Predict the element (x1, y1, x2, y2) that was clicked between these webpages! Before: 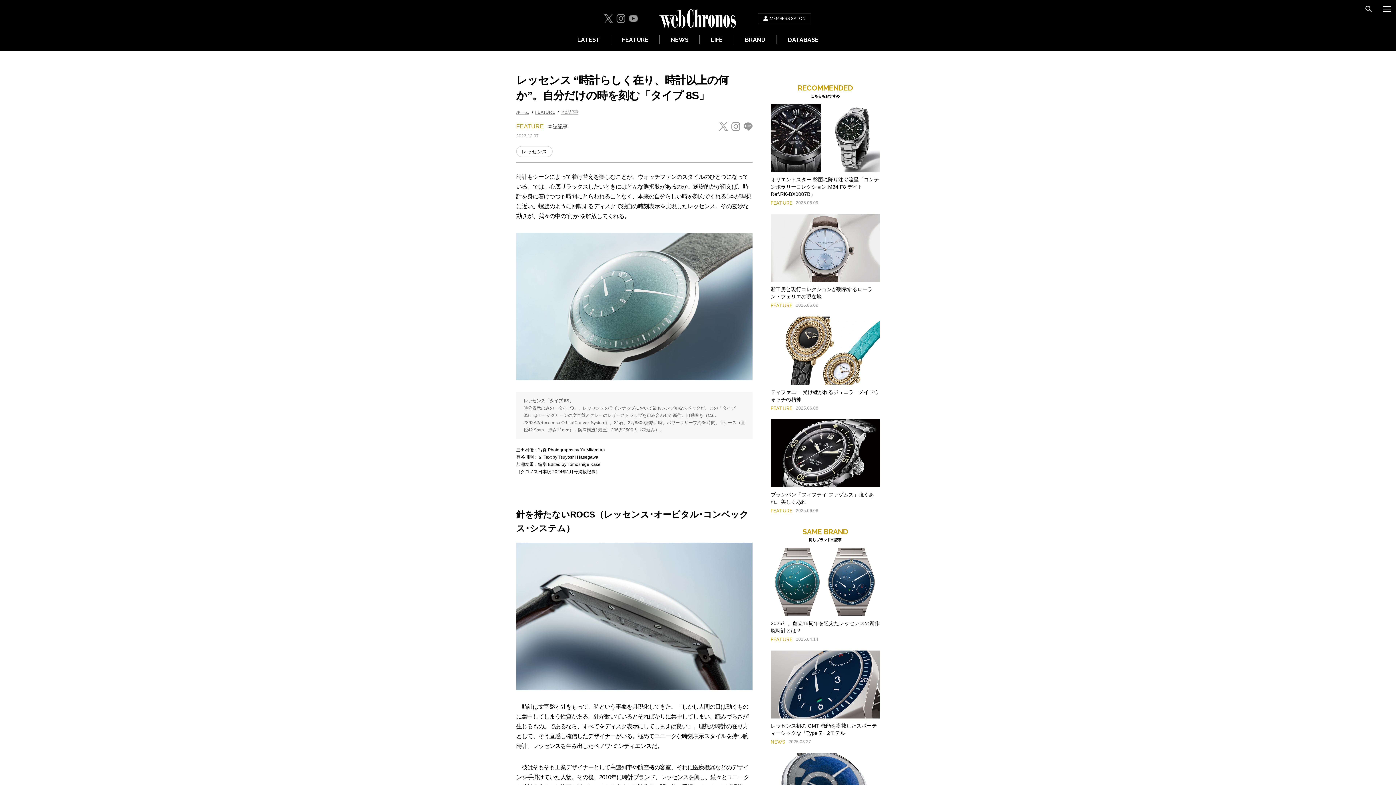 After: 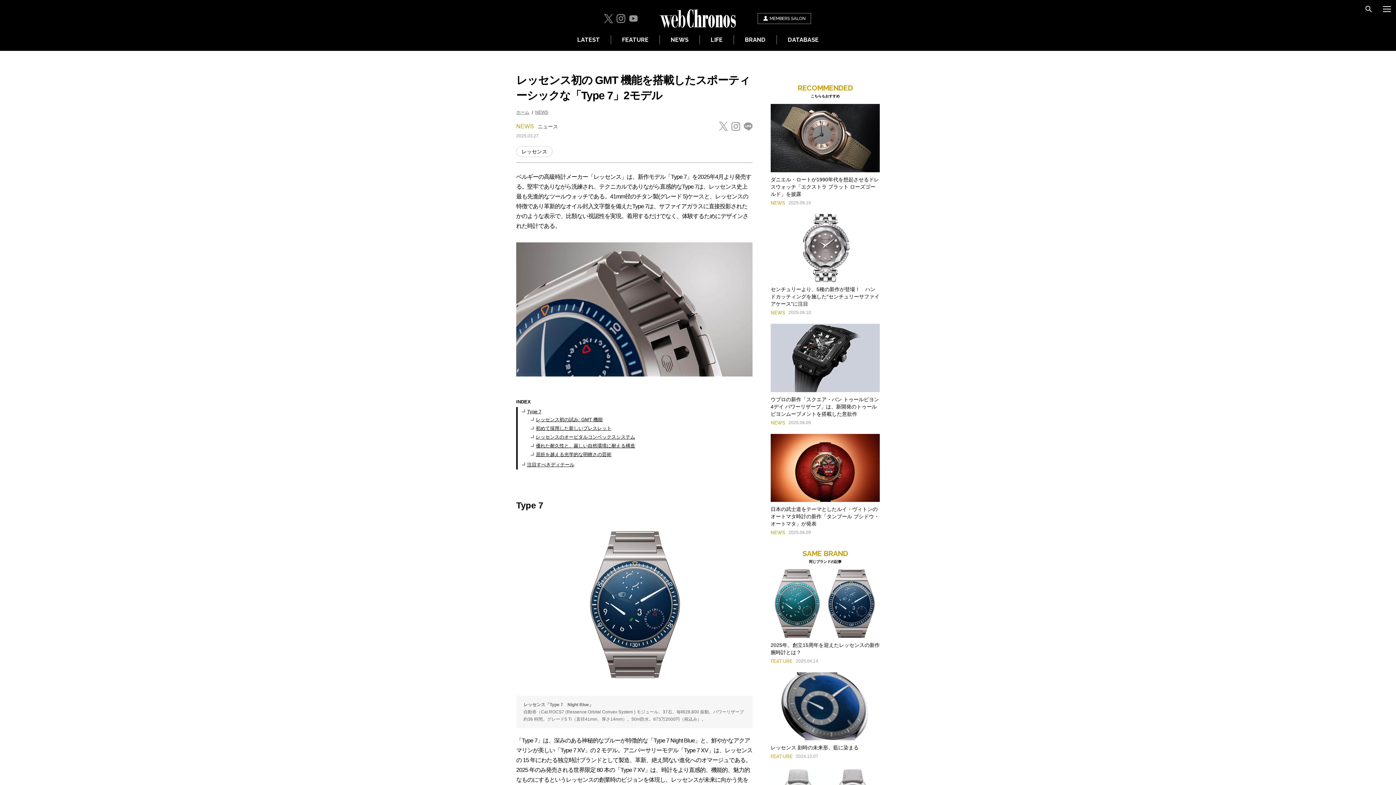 Action: bbox: (770, 650, 880, 718)